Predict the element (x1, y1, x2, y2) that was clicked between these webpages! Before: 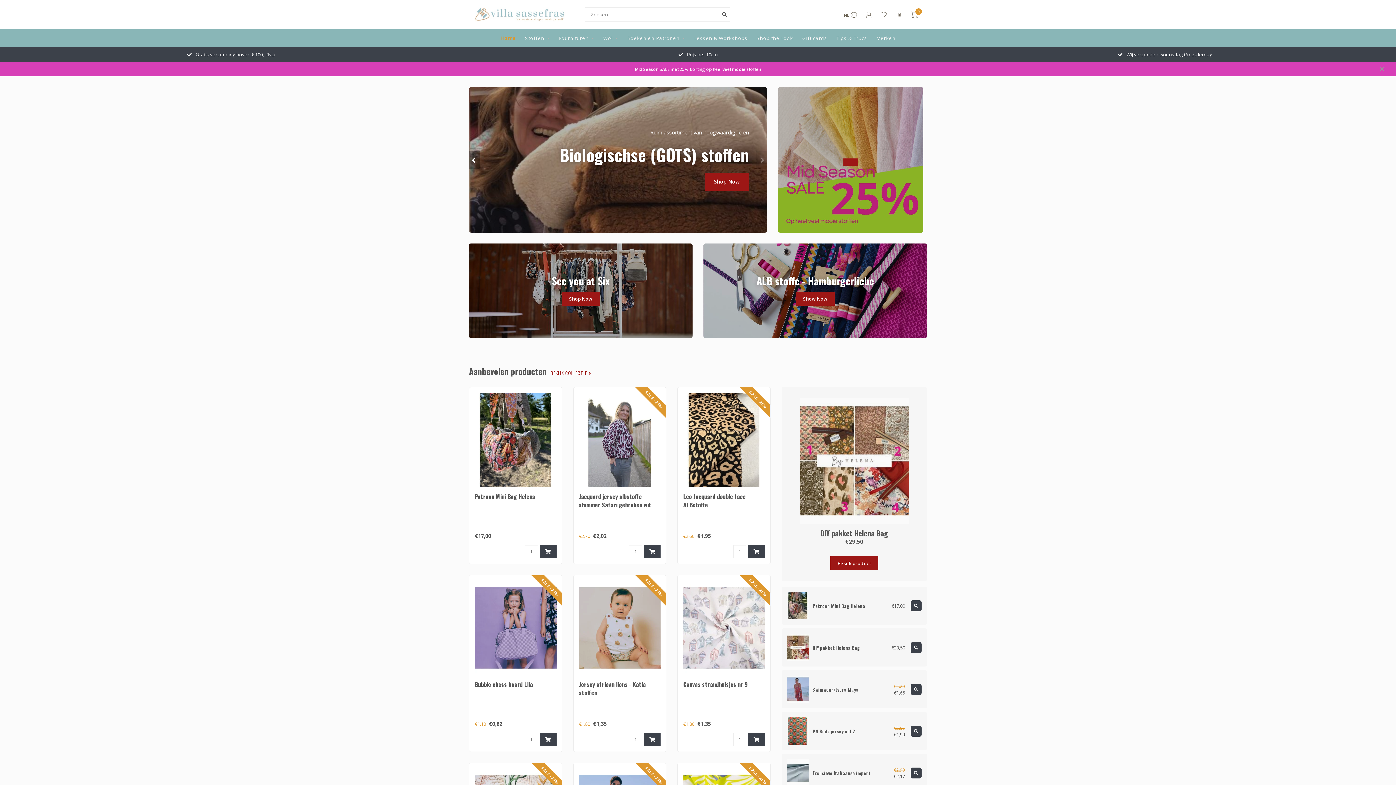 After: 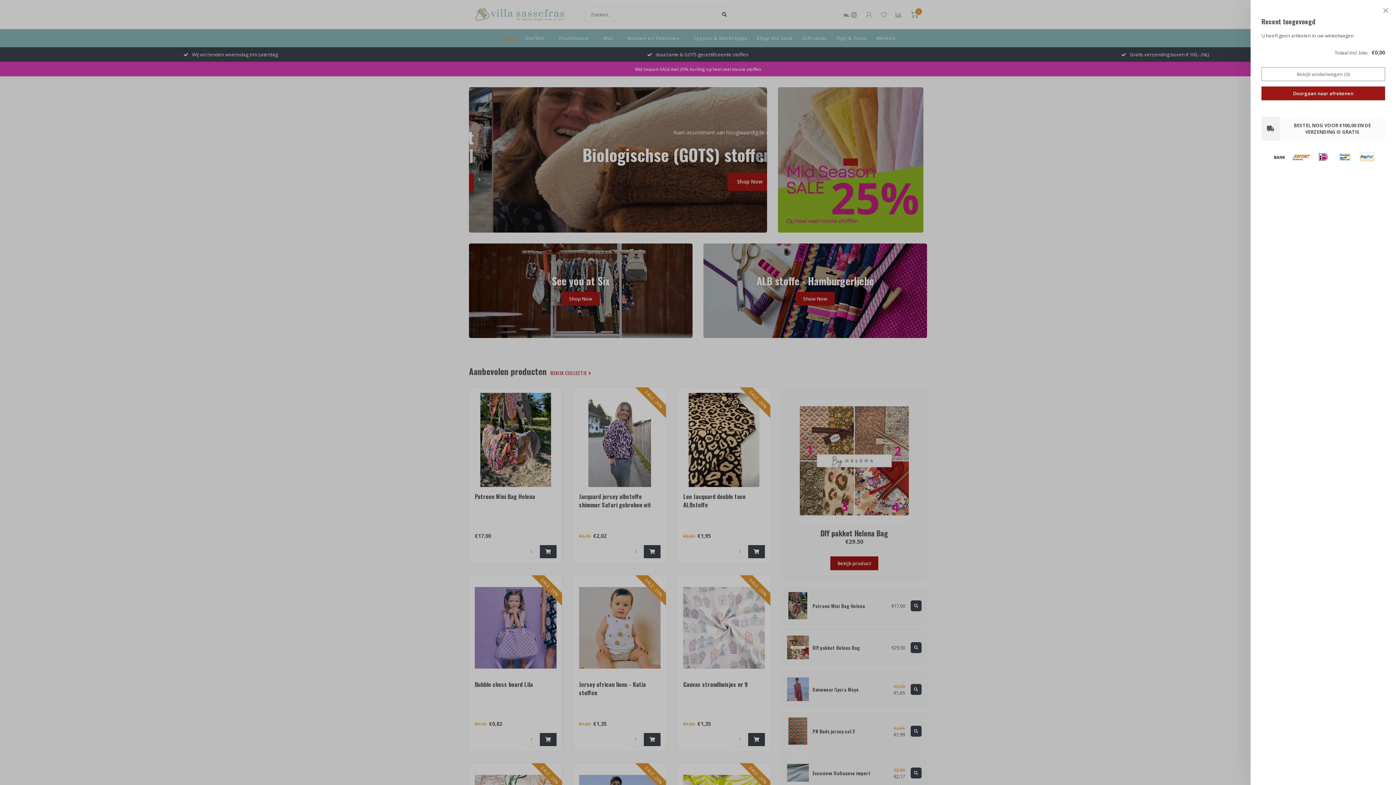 Action: label: 0 bbox: (910, 10, 918, 20)